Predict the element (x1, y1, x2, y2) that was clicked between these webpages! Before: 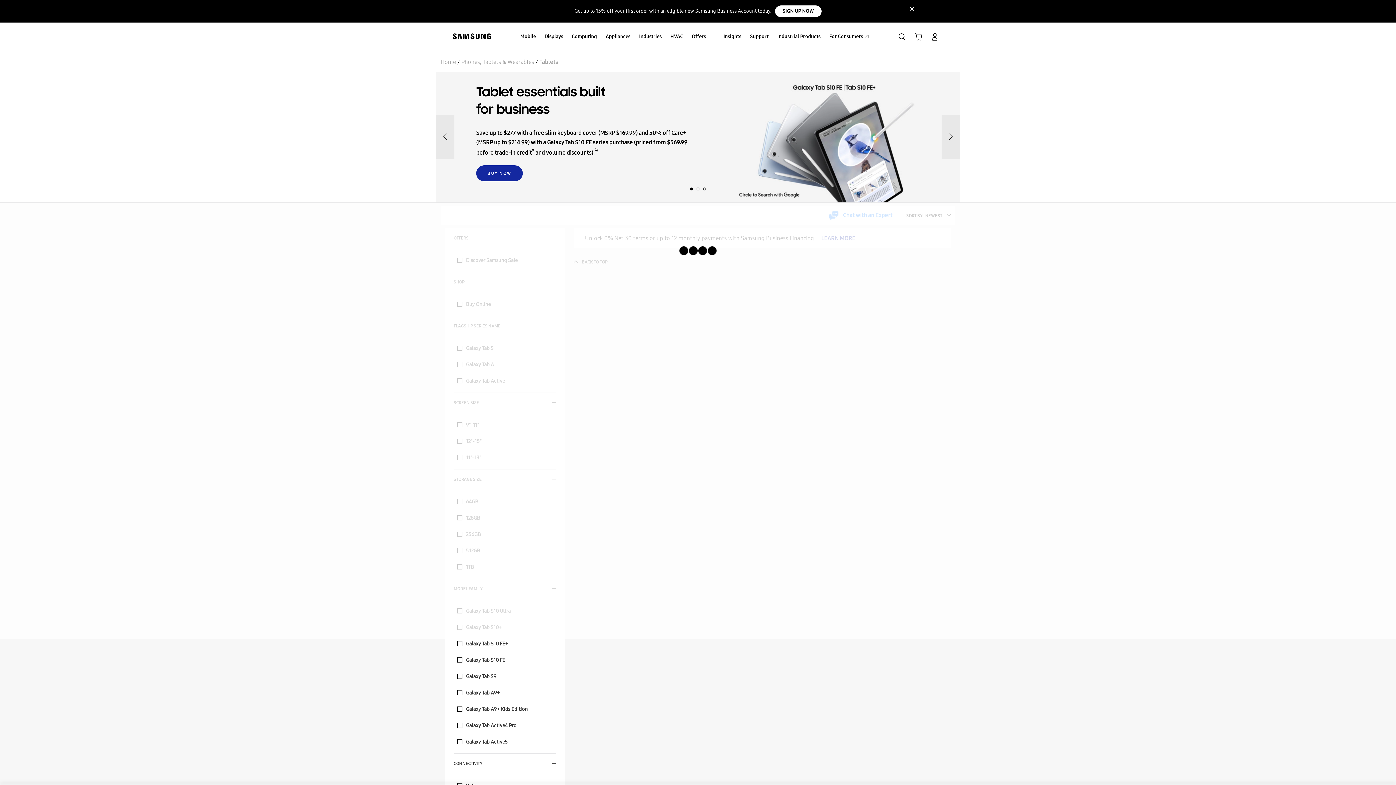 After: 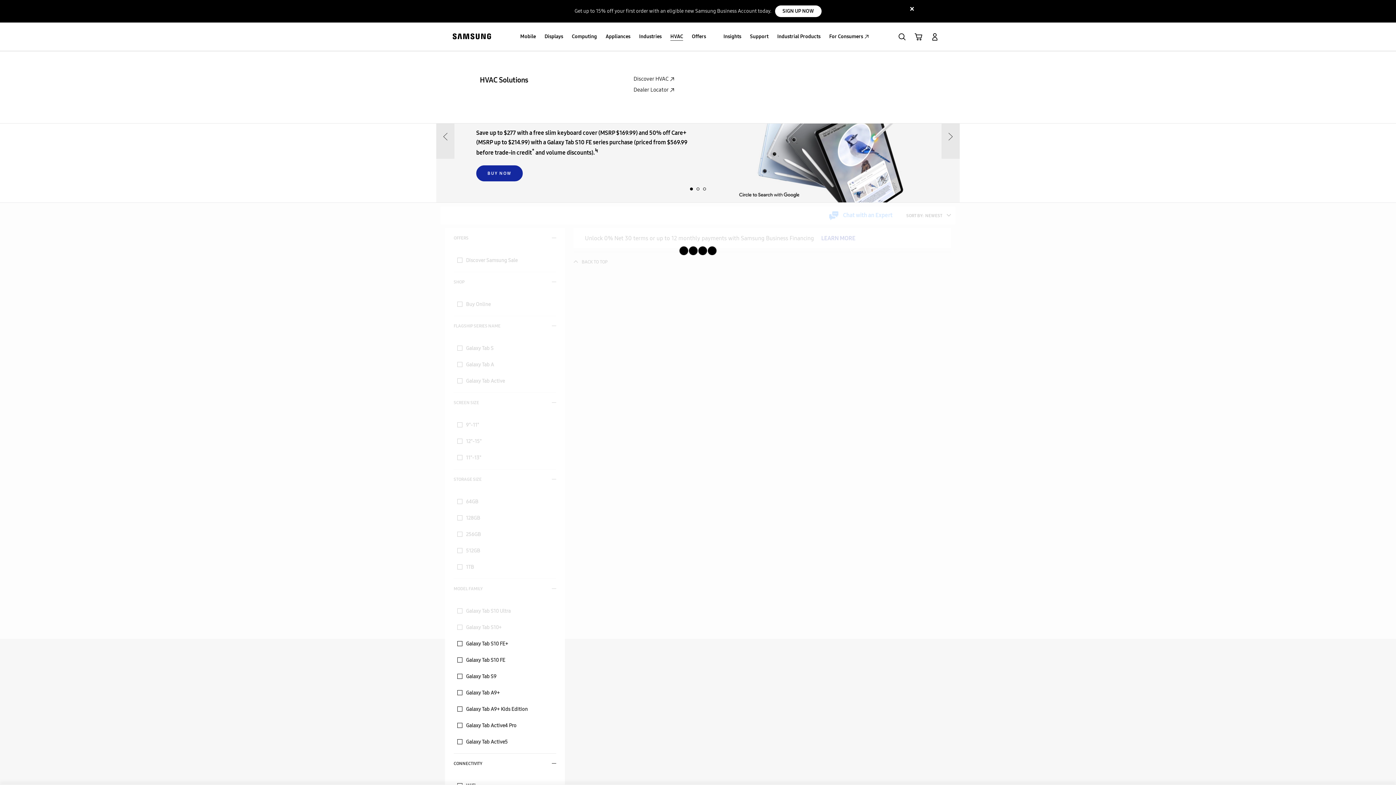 Action: bbox: (670, 22, 683, 51) label: HVAC